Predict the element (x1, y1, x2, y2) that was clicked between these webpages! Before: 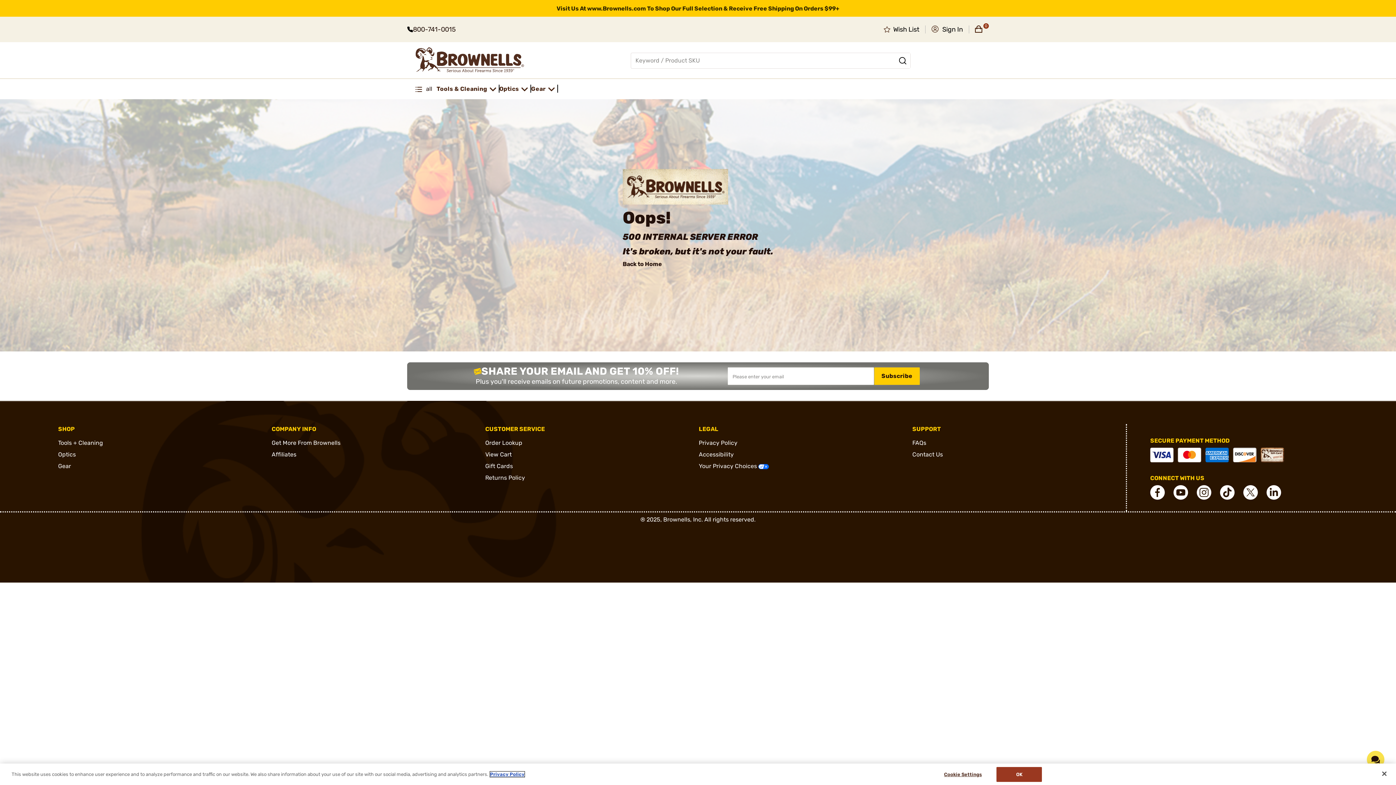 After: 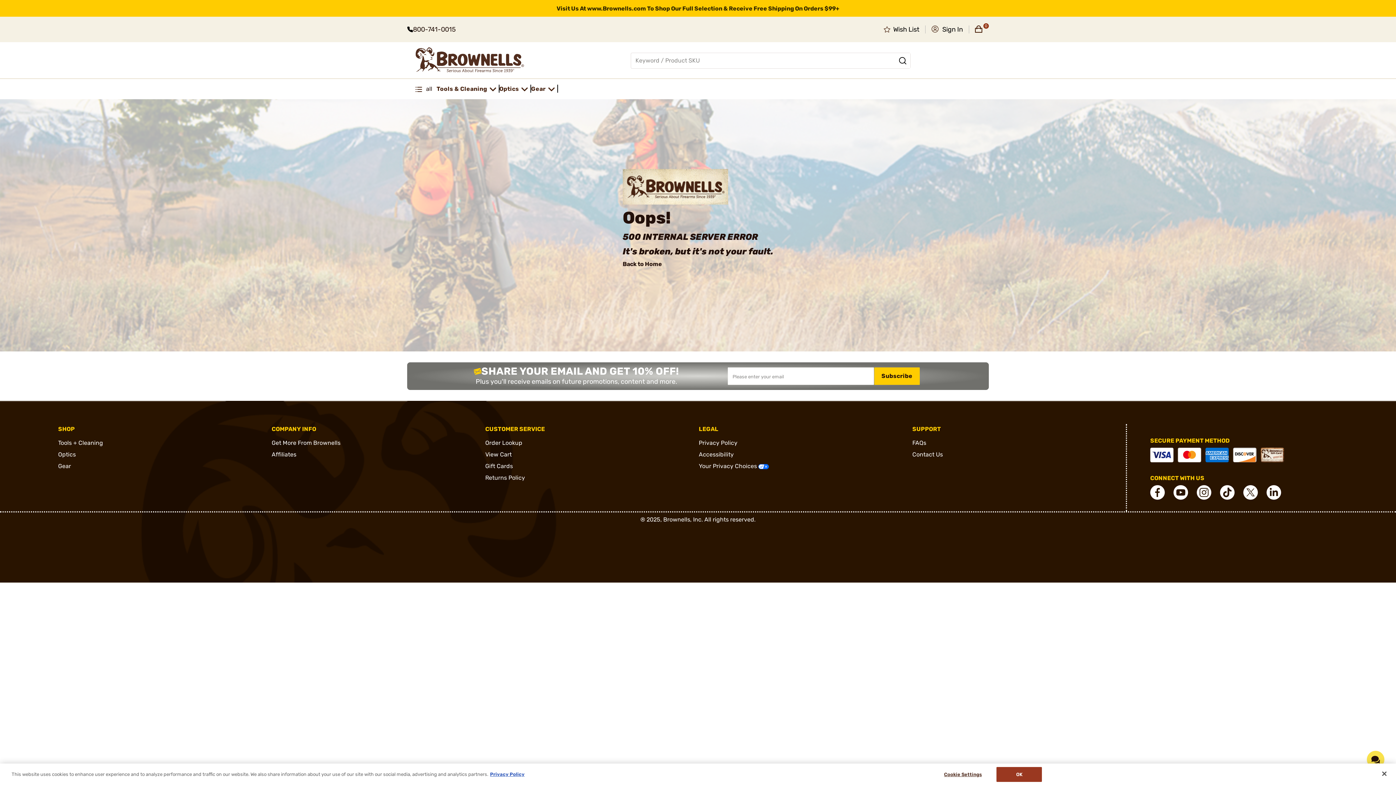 Action: bbox: (1197, 488, 1211, 495) label: connect Instagram